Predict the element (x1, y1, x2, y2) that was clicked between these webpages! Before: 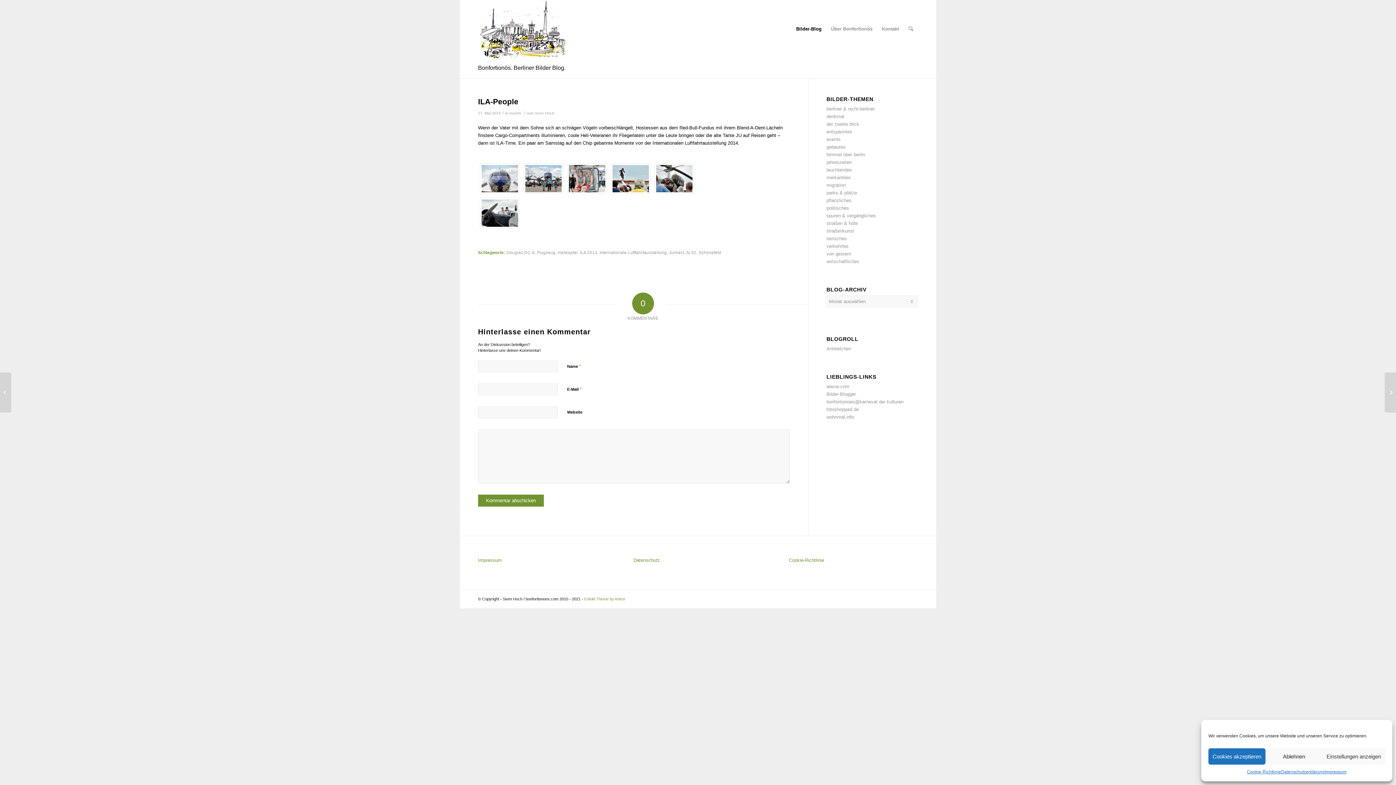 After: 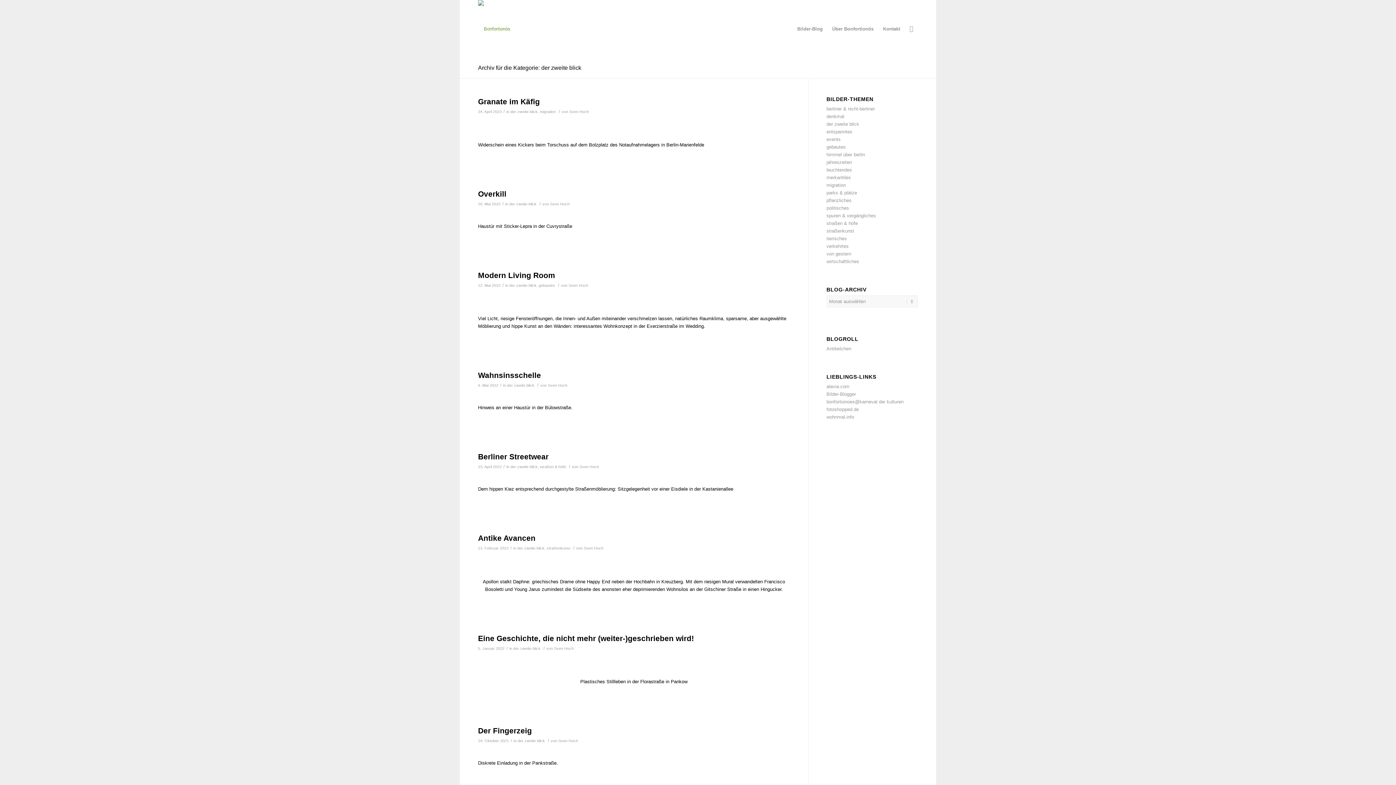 Action: bbox: (826, 121, 859, 126) label: der zweite blick